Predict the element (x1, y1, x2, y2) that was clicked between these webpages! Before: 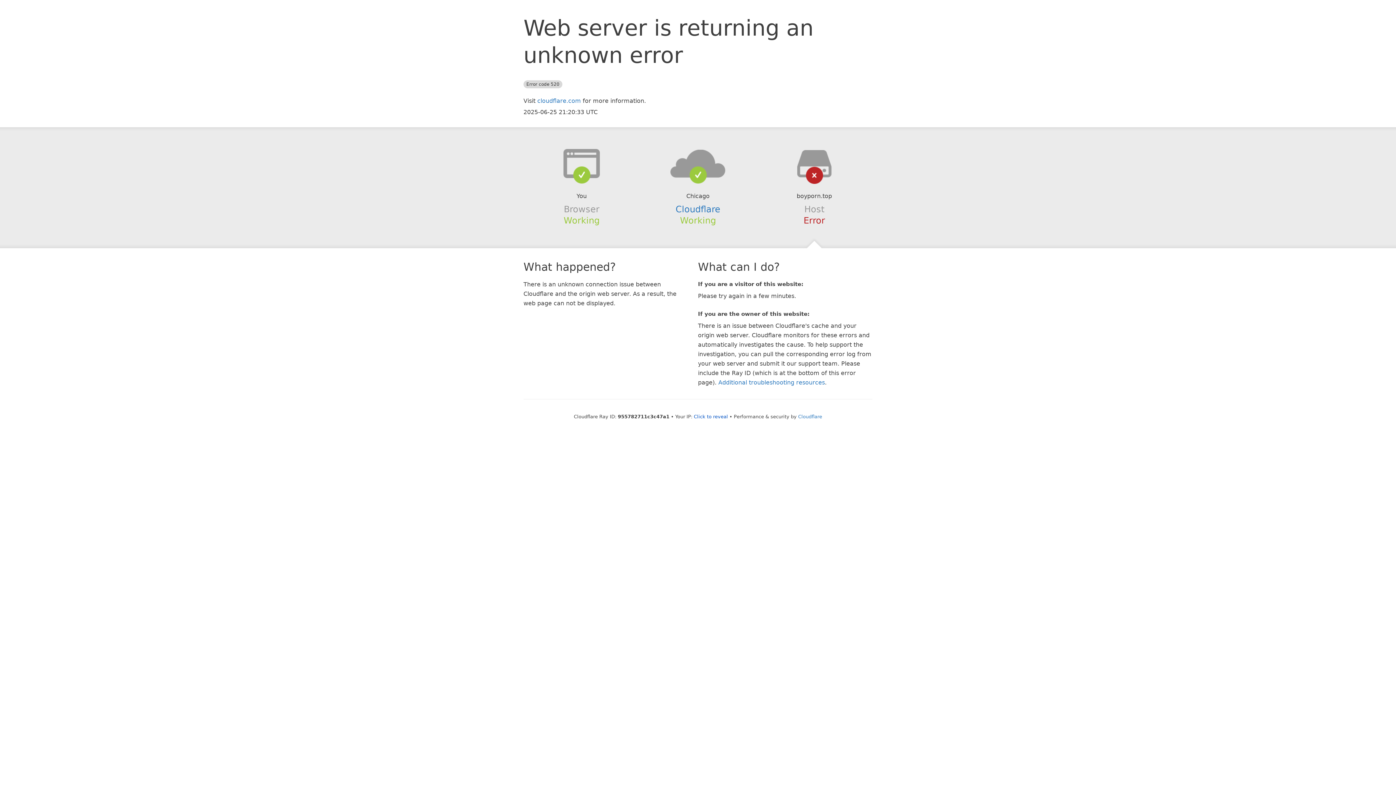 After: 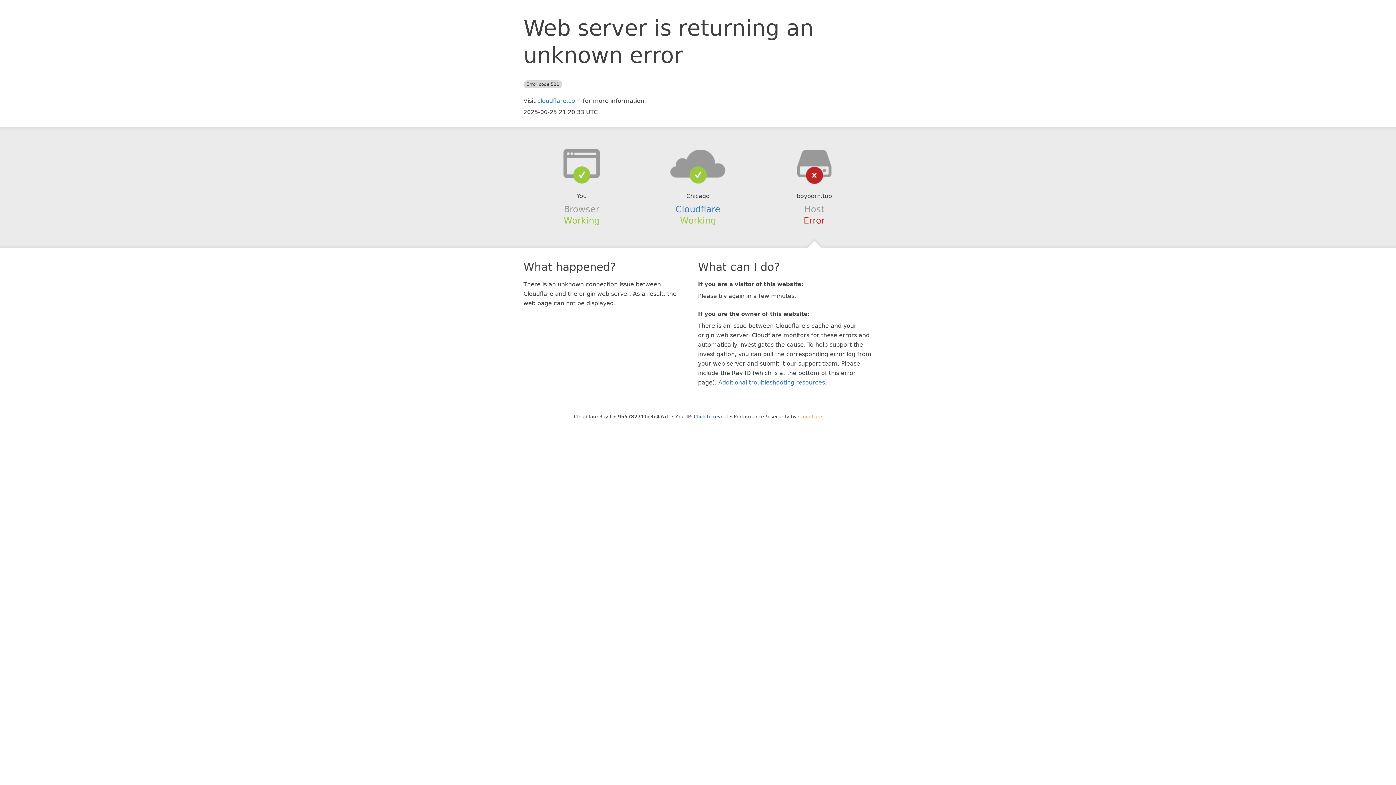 Action: label: Cloudflare bbox: (798, 414, 822, 419)